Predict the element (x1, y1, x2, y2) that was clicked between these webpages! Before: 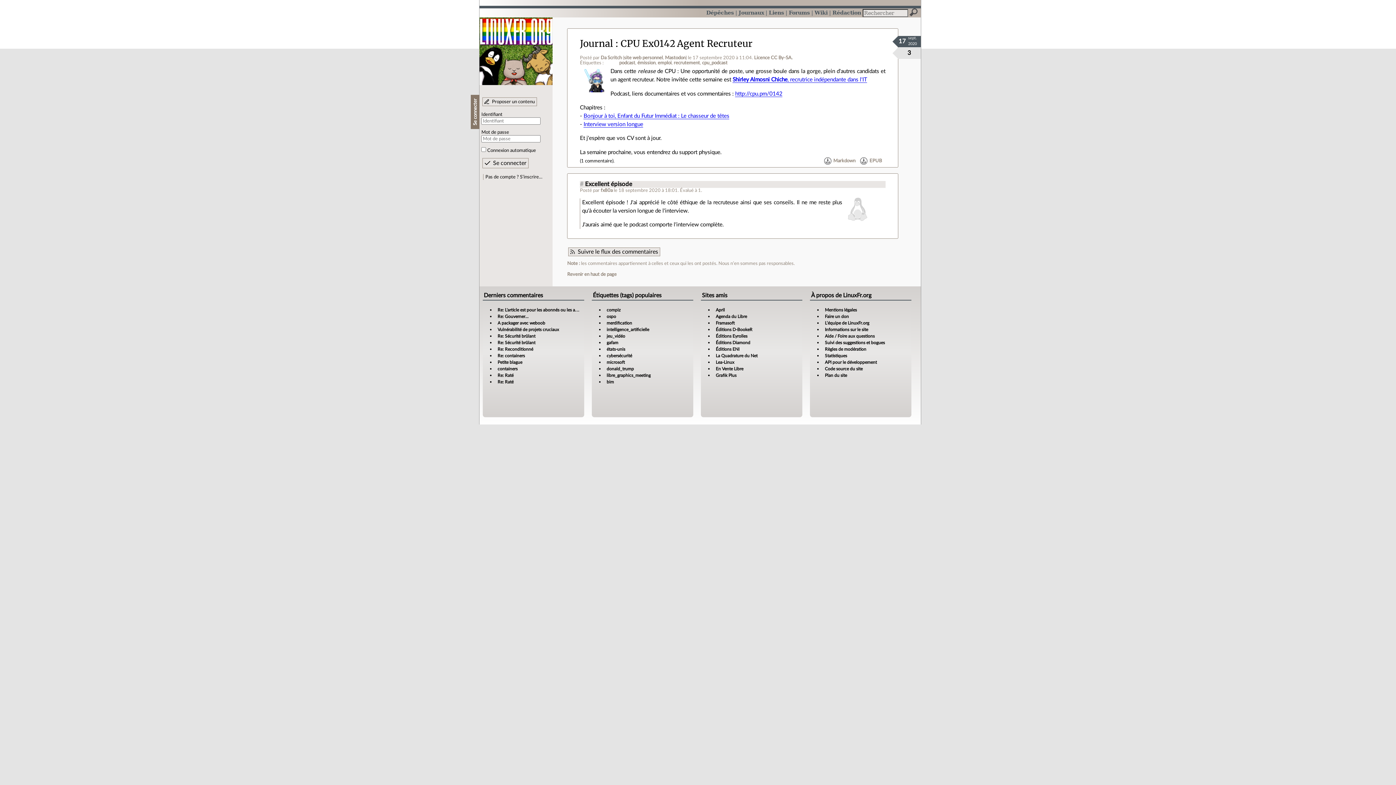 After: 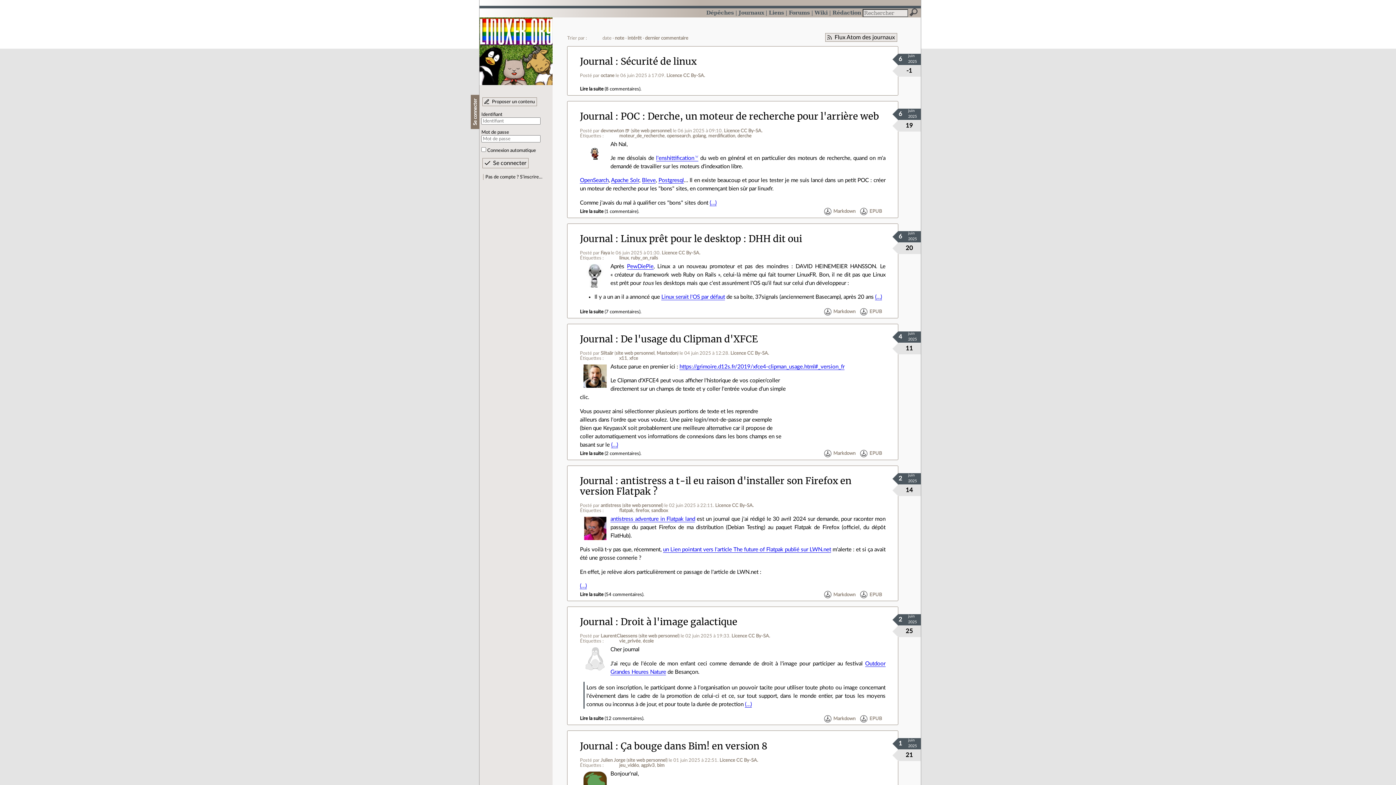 Action: label: Journal bbox: (580, 37, 618, 49)